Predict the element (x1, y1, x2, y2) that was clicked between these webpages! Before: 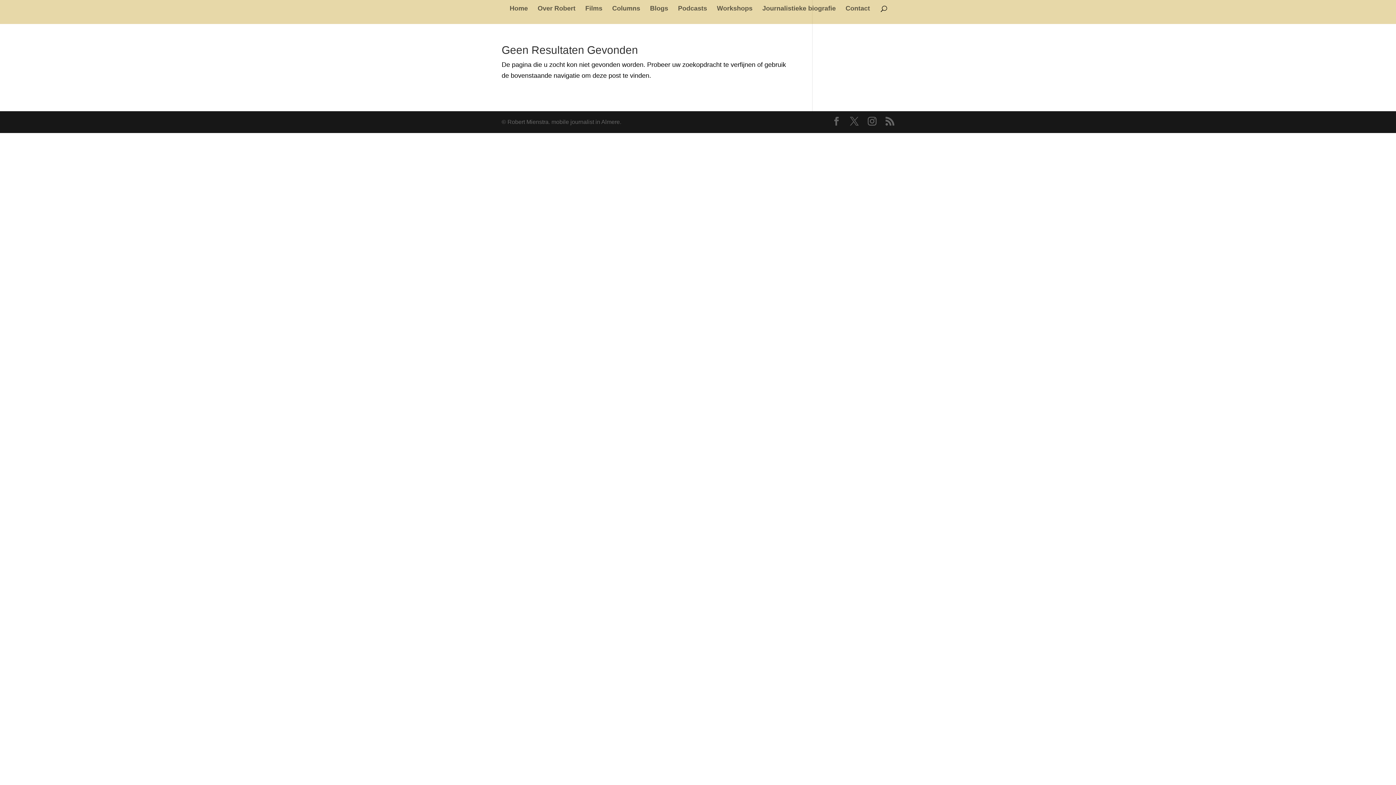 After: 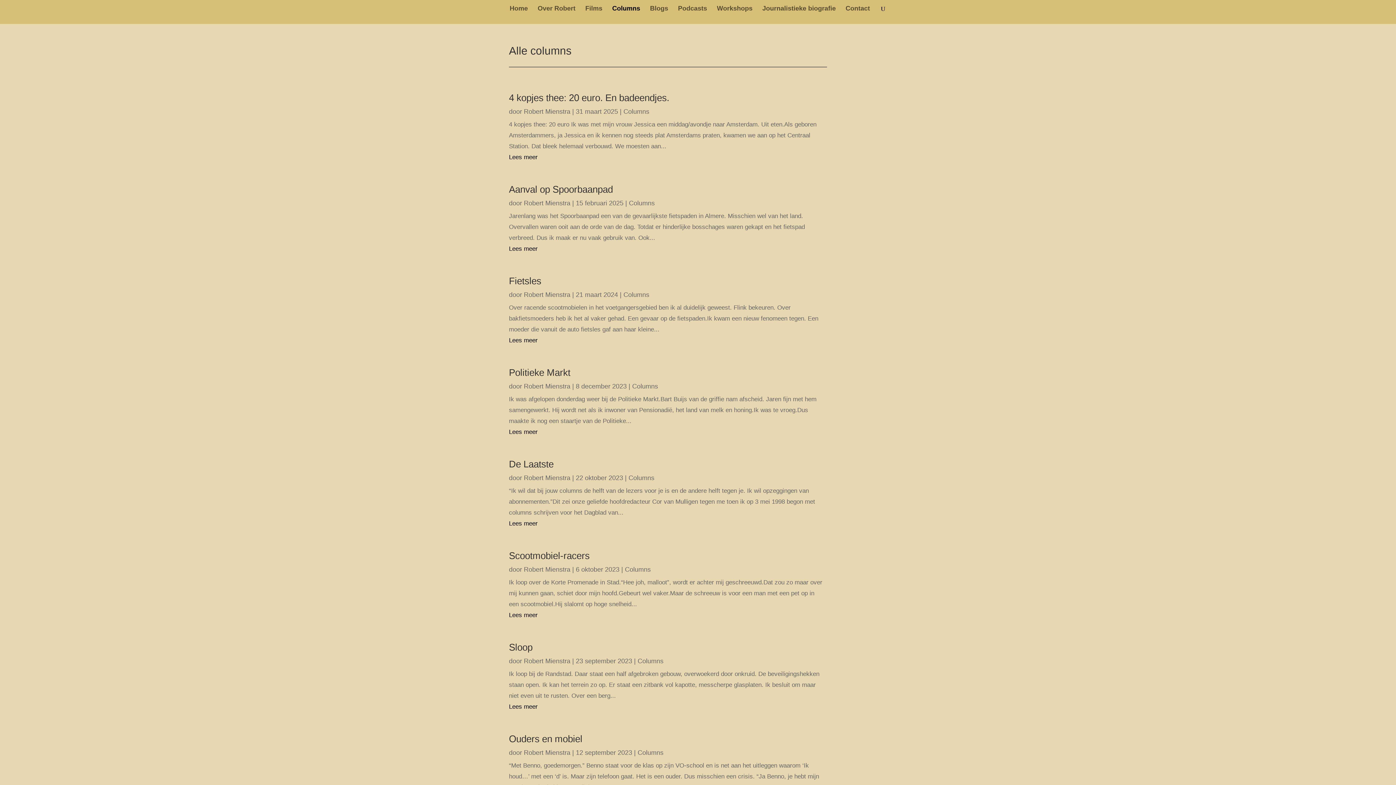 Action: bbox: (612, 5, 640, 23) label: Columns